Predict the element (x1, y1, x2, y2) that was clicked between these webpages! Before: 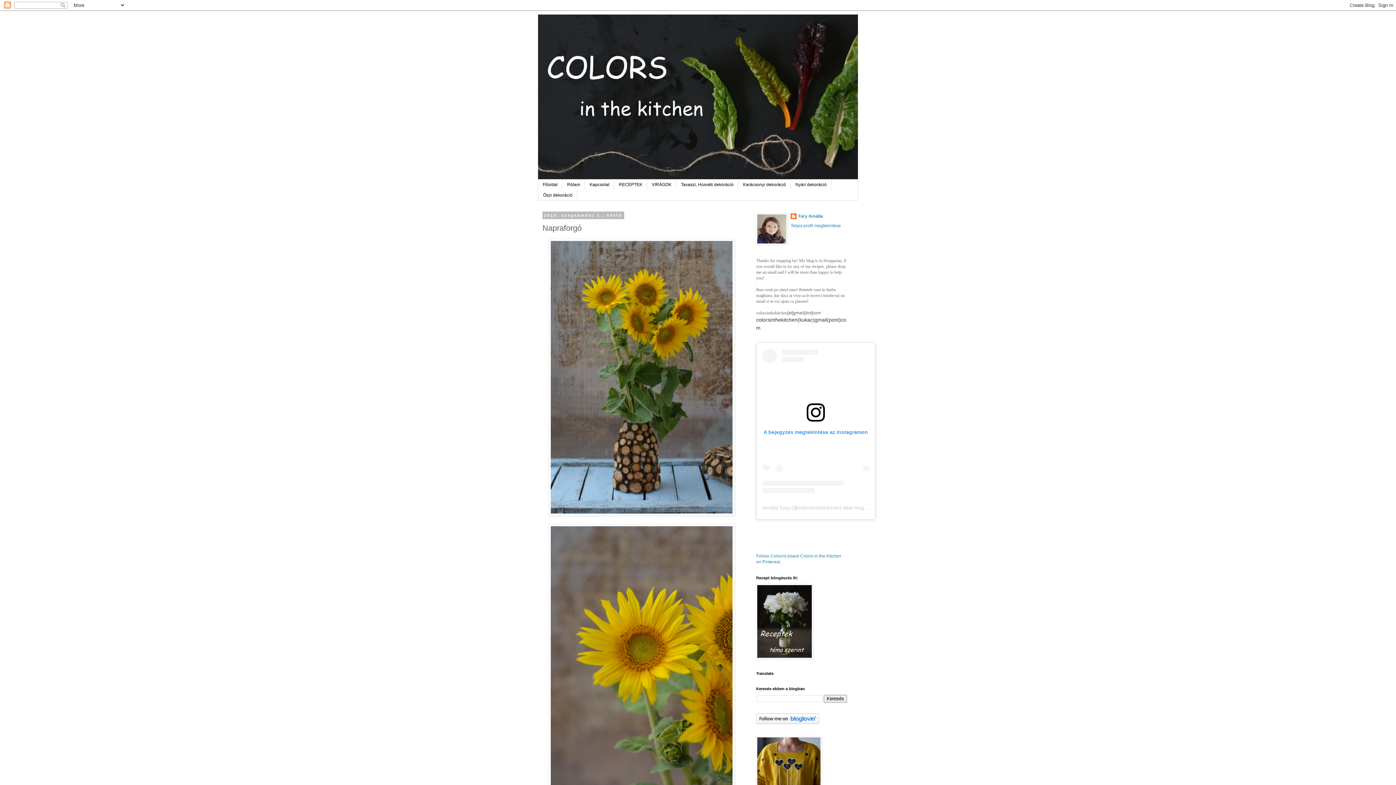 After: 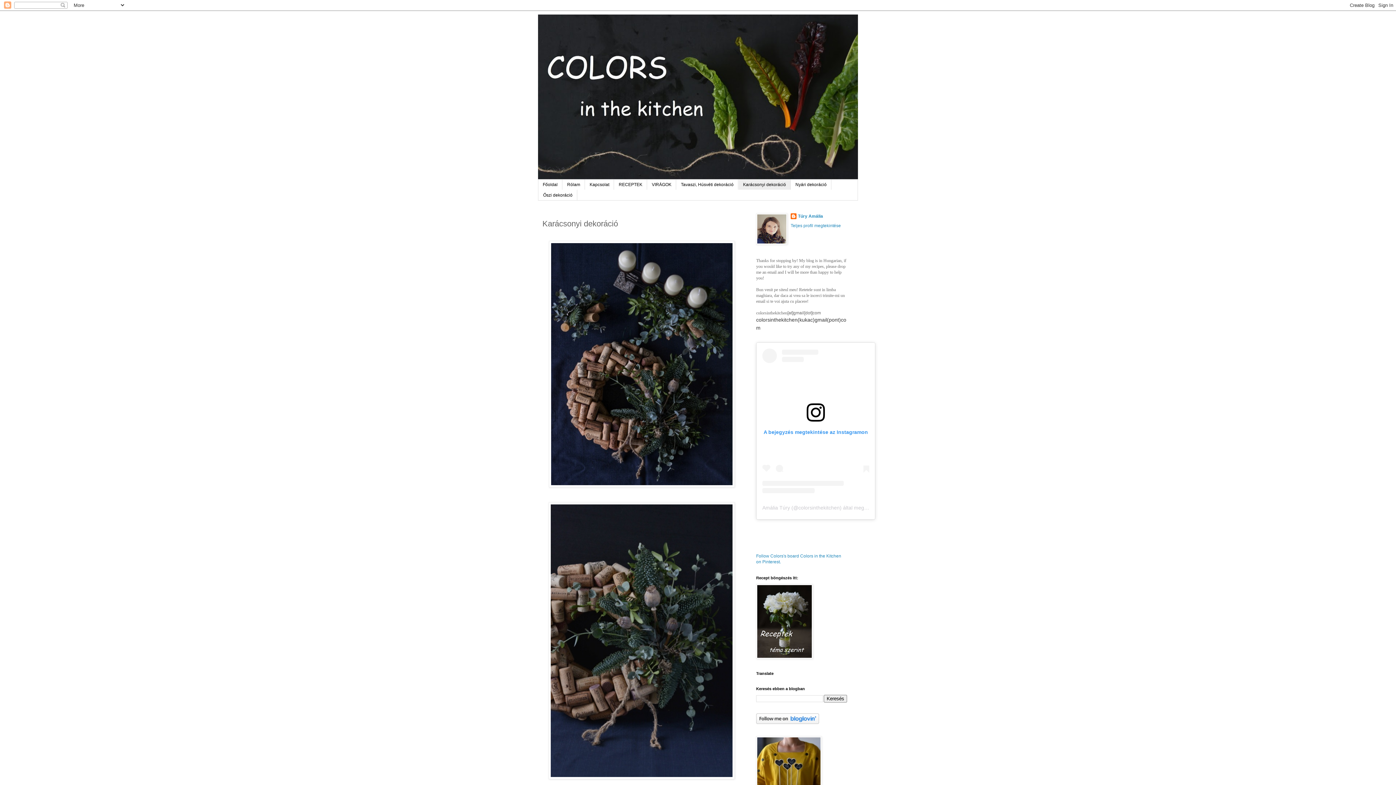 Action: bbox: (738, 179, 790, 189) label: Karácsonyi dekoráció